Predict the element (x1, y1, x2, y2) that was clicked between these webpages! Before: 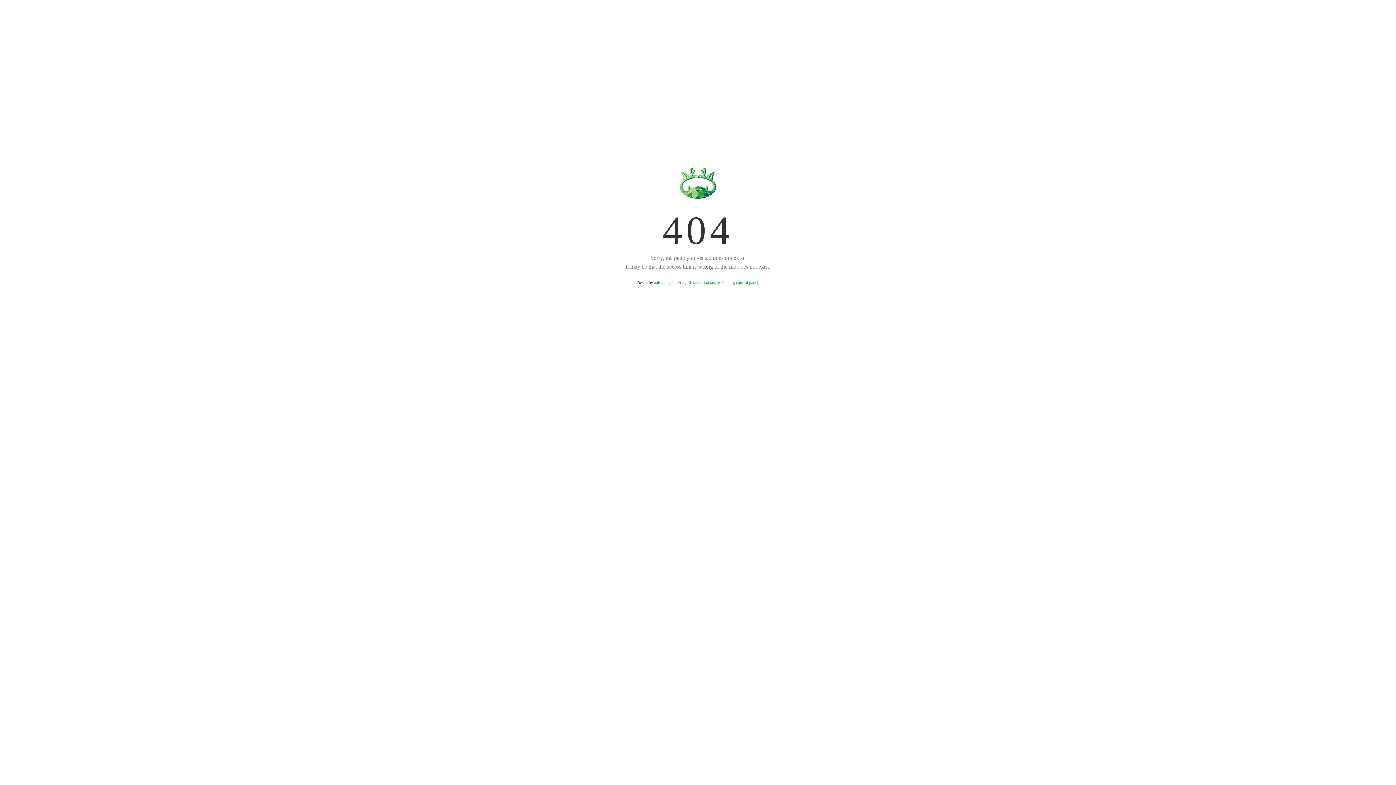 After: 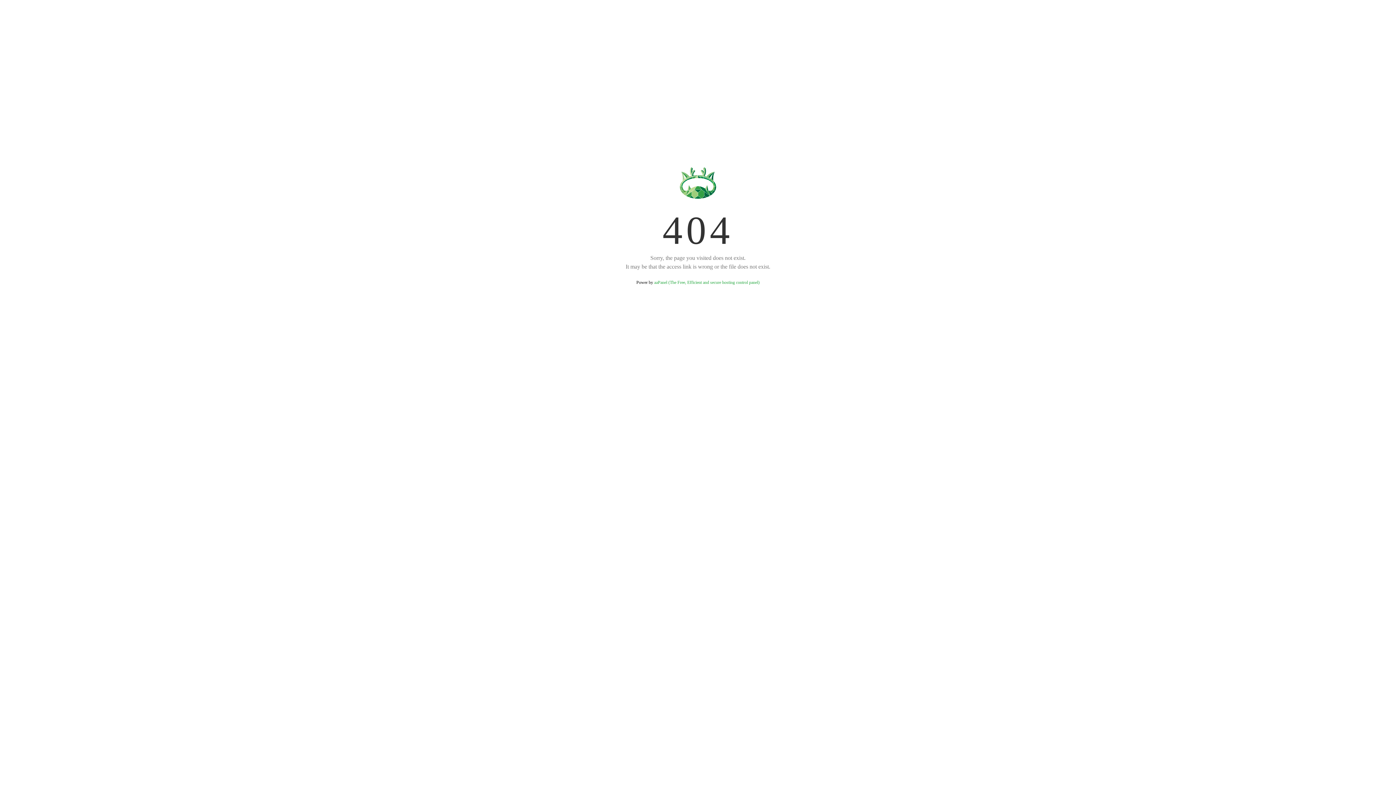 Action: bbox: (654, 280, 759, 285) label: aaPanel (The Free, Efficient and secure hosting control panel)